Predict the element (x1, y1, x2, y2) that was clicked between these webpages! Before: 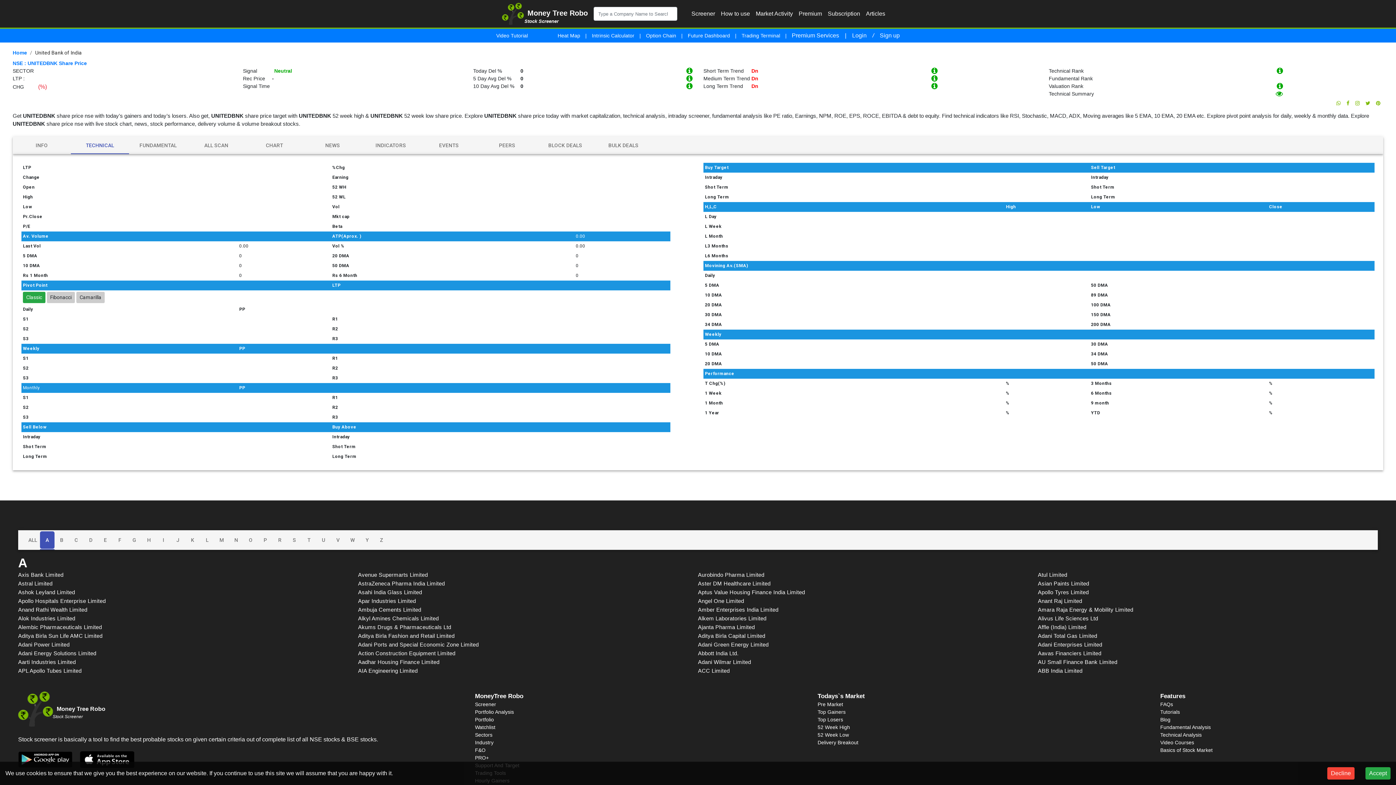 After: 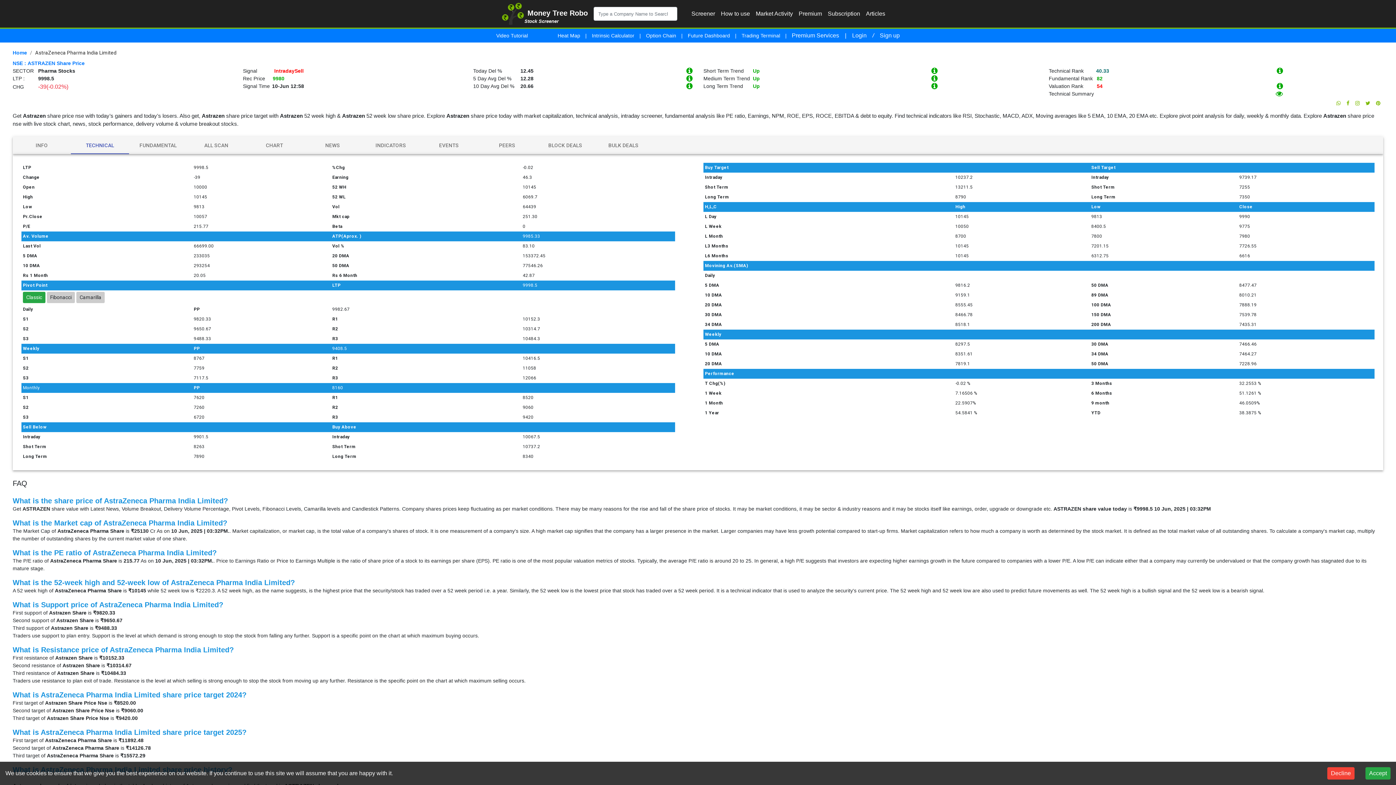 Action: bbox: (358, 579, 698, 588) label: AstraZeneca Pharma India Limited